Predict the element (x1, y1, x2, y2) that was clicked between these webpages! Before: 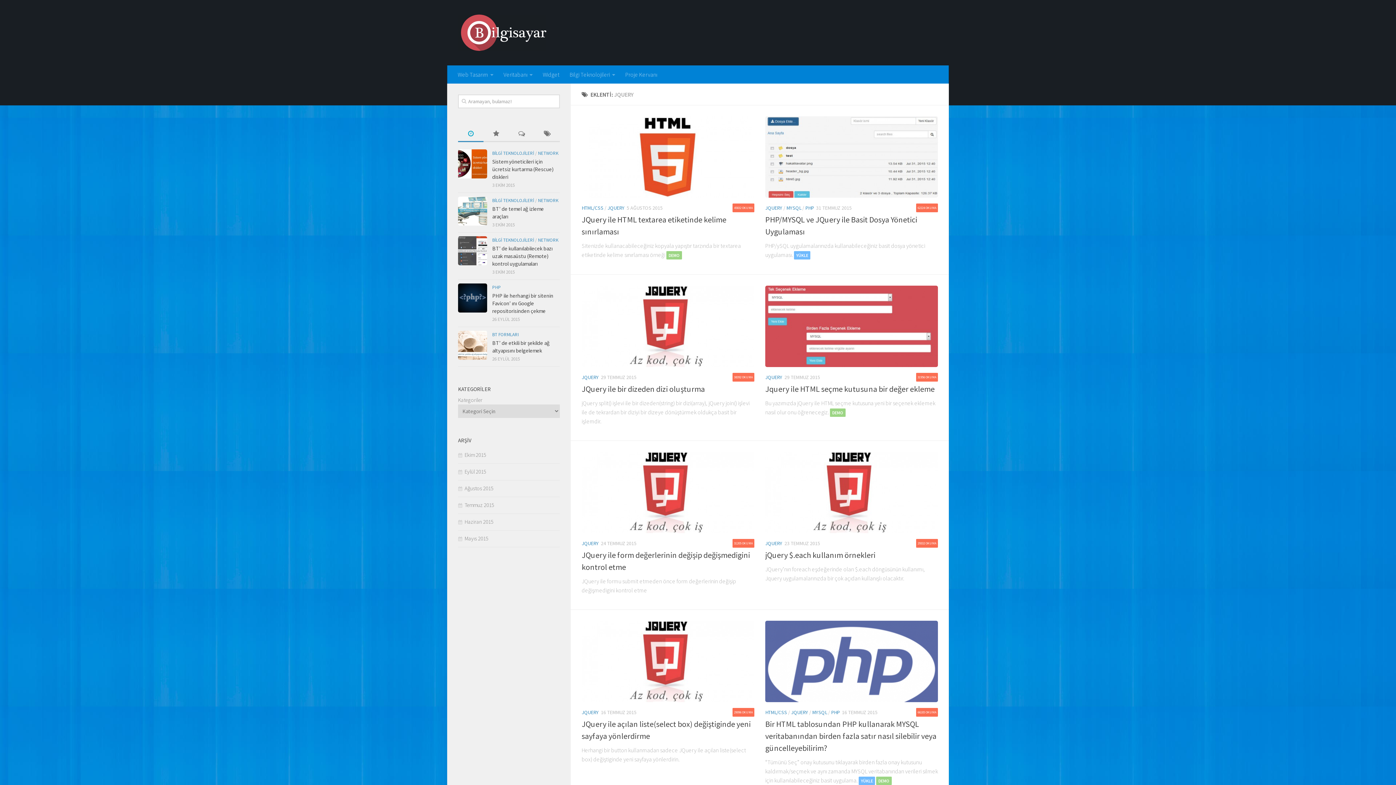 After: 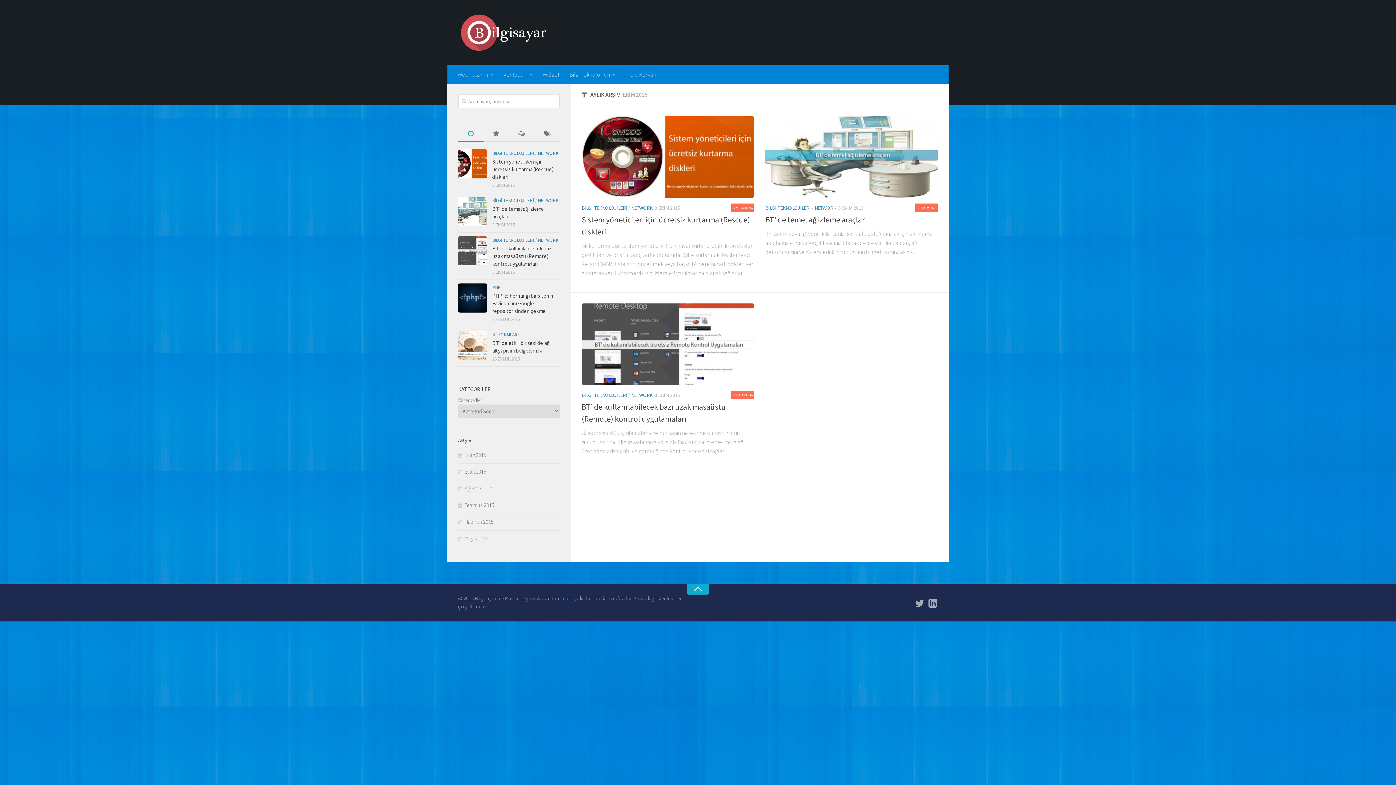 Action: label: Ekim 2015 bbox: (458, 451, 486, 458)